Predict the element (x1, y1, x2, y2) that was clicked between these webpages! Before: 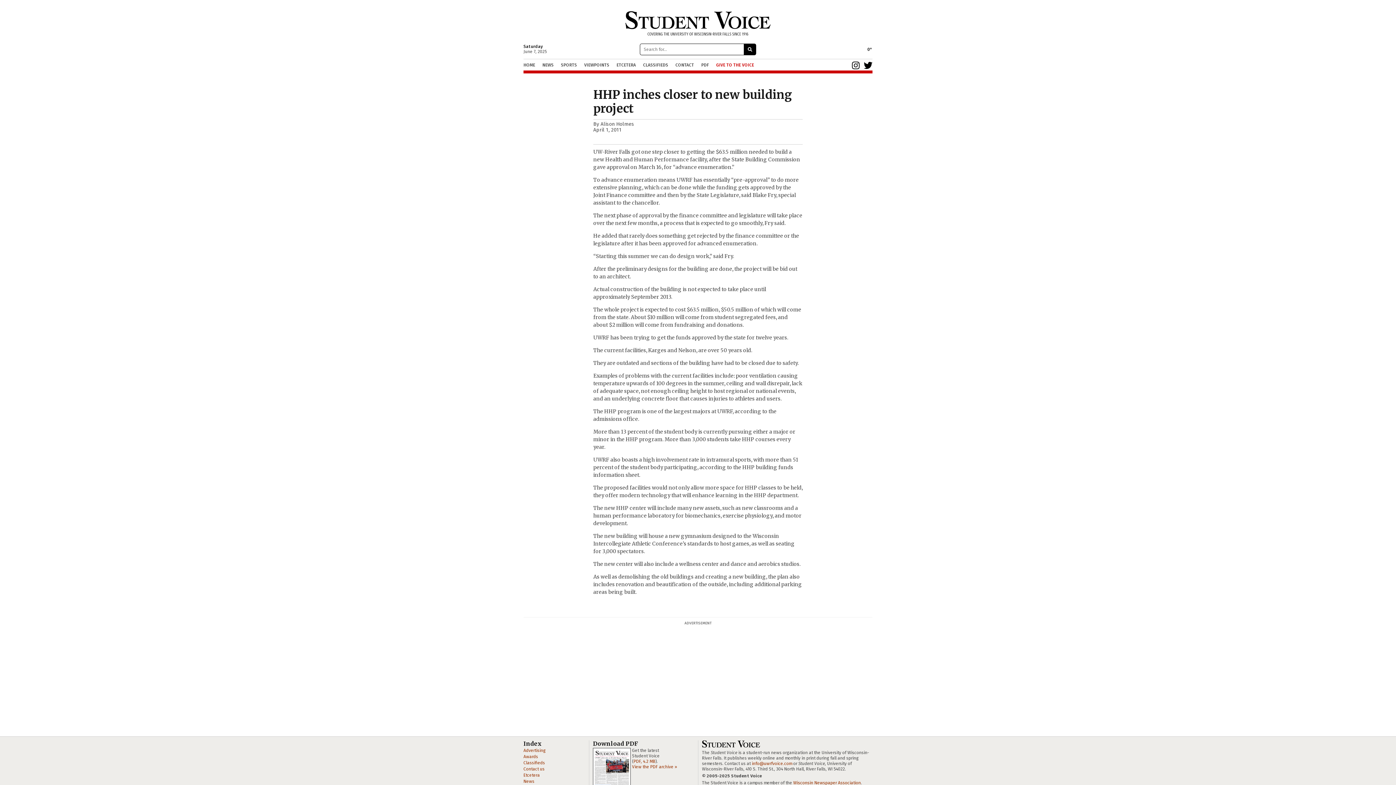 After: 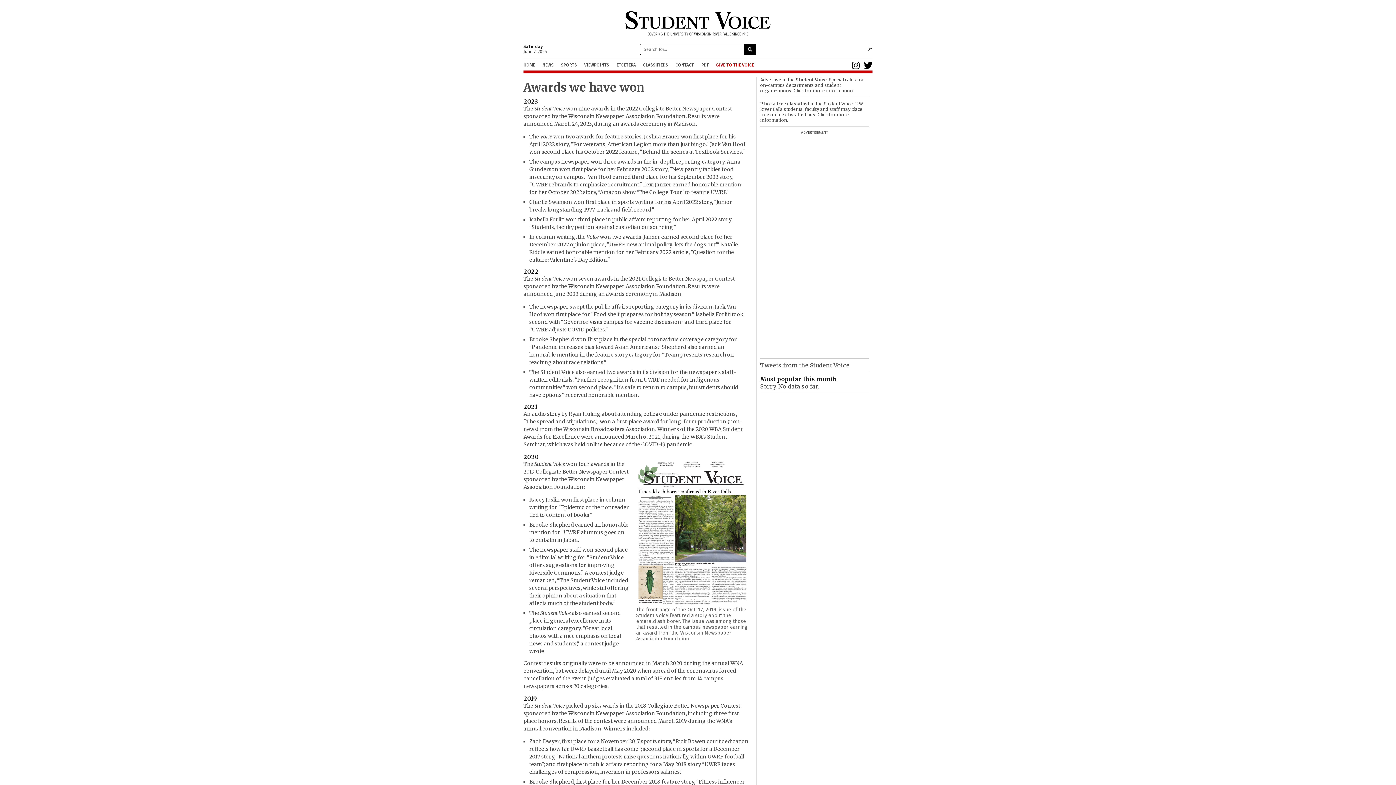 Action: bbox: (523, 754, 538, 759) label: Awards